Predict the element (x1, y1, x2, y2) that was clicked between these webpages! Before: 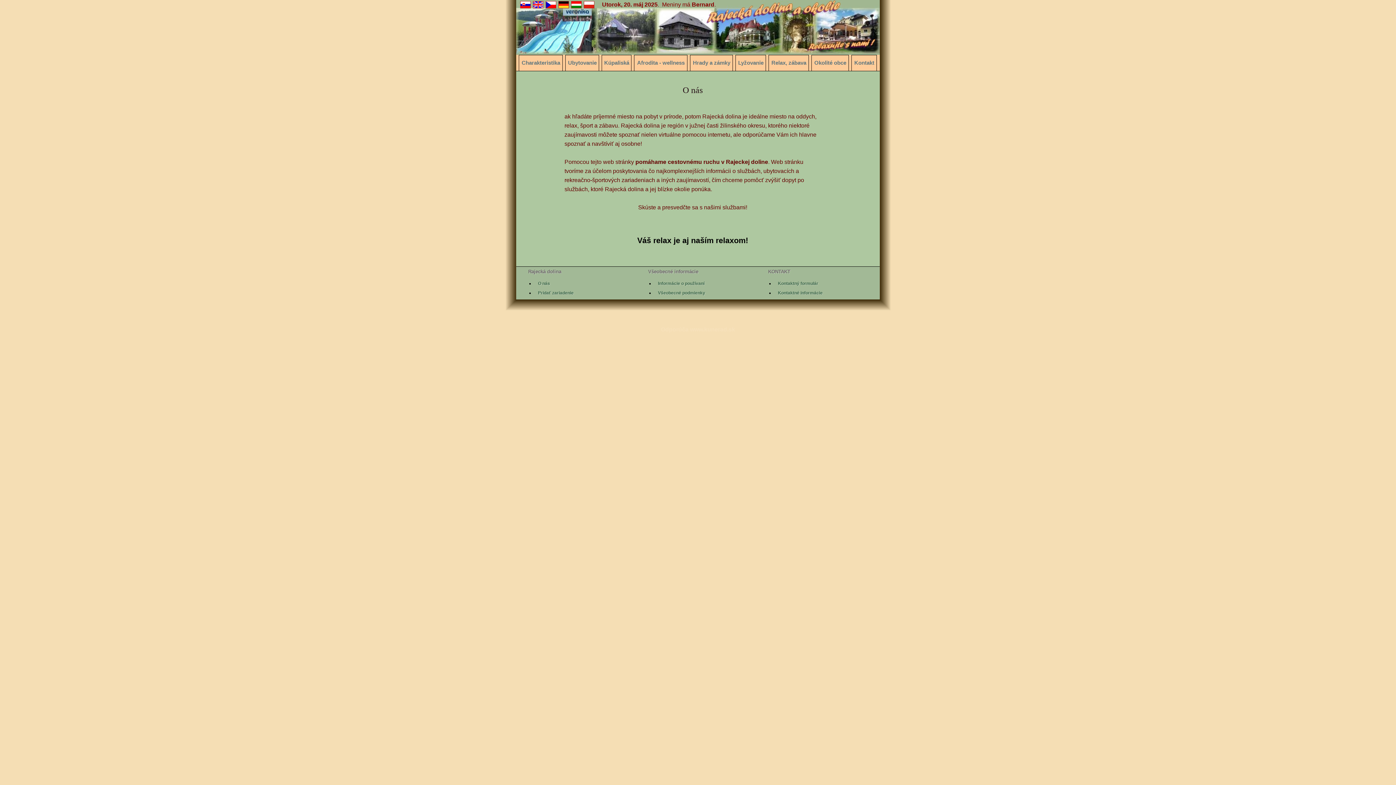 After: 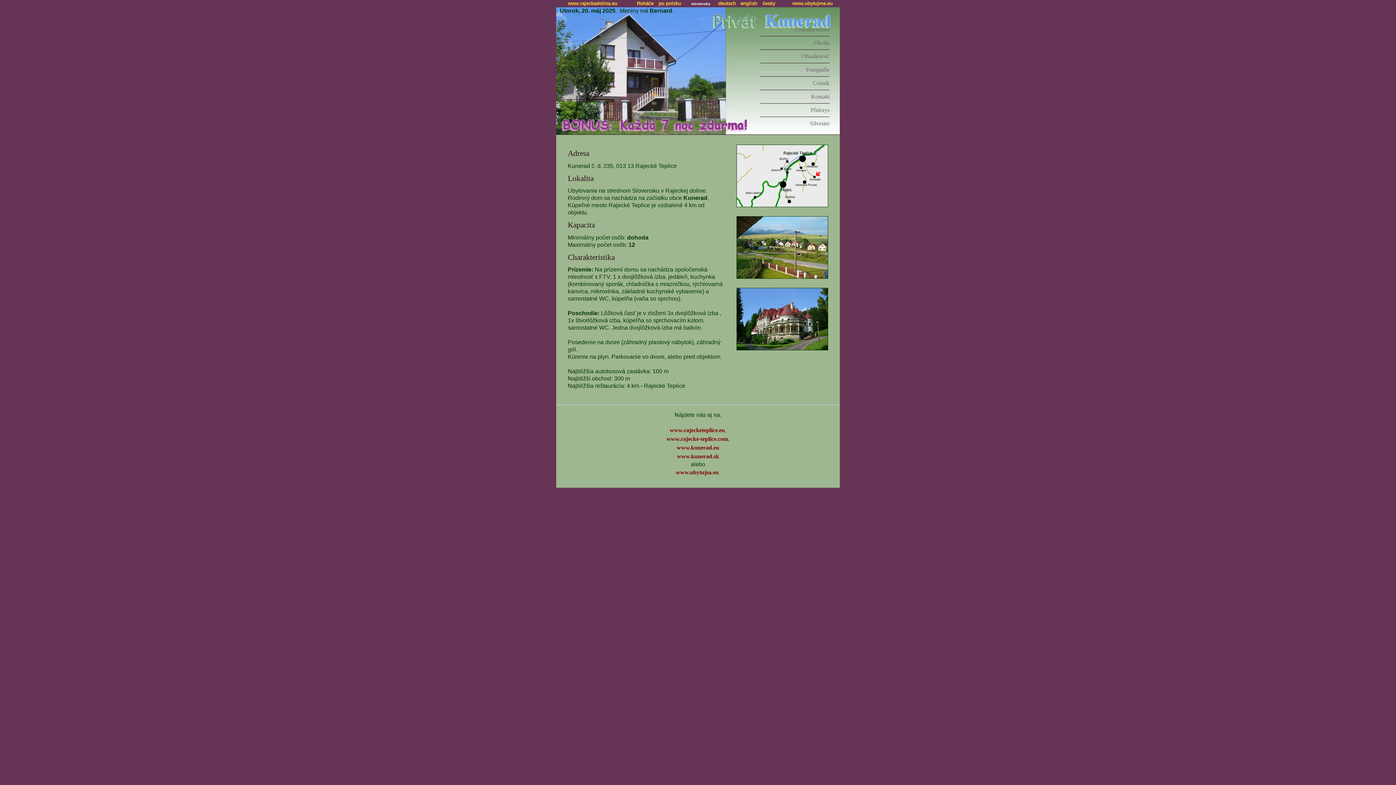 Action: label: www.kunerad.sk bbox: (690, 326, 735, 332)